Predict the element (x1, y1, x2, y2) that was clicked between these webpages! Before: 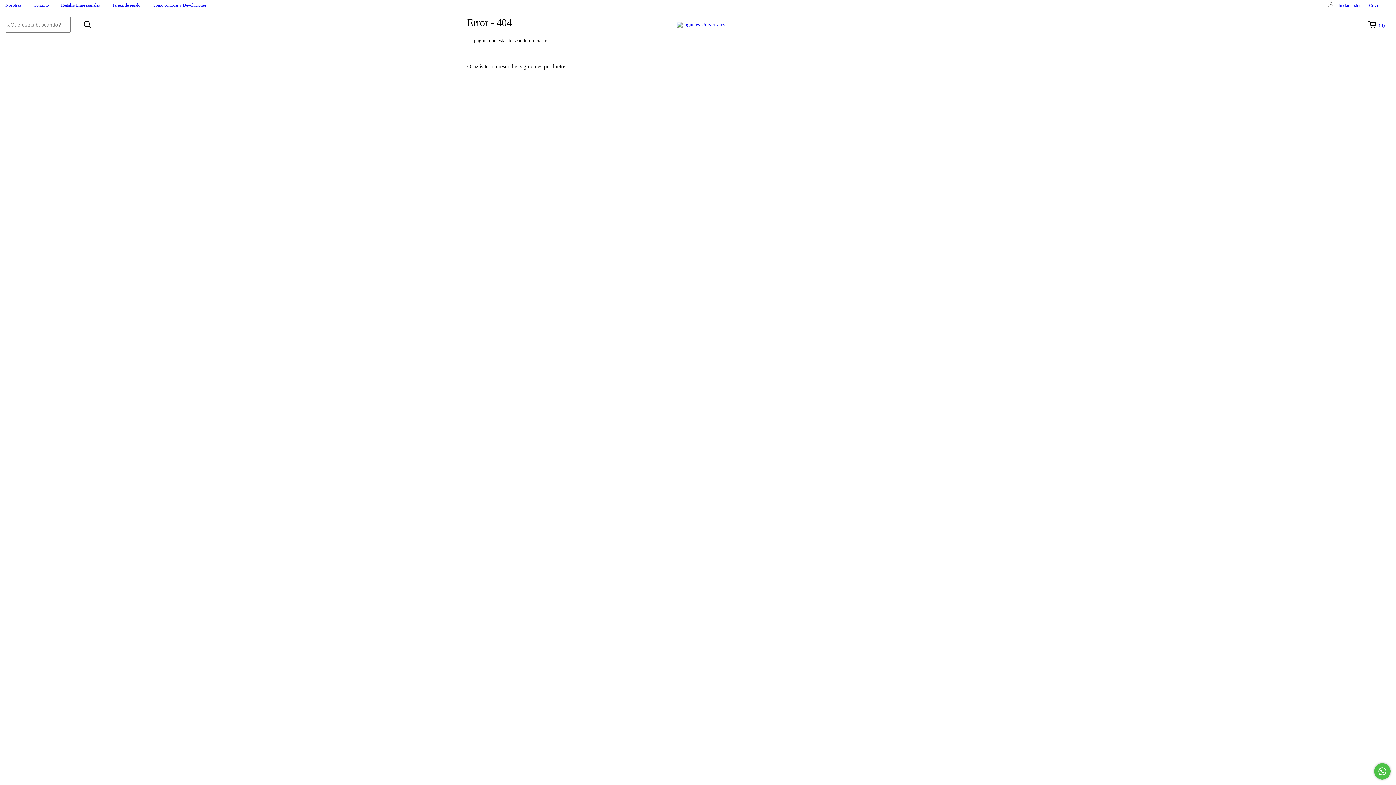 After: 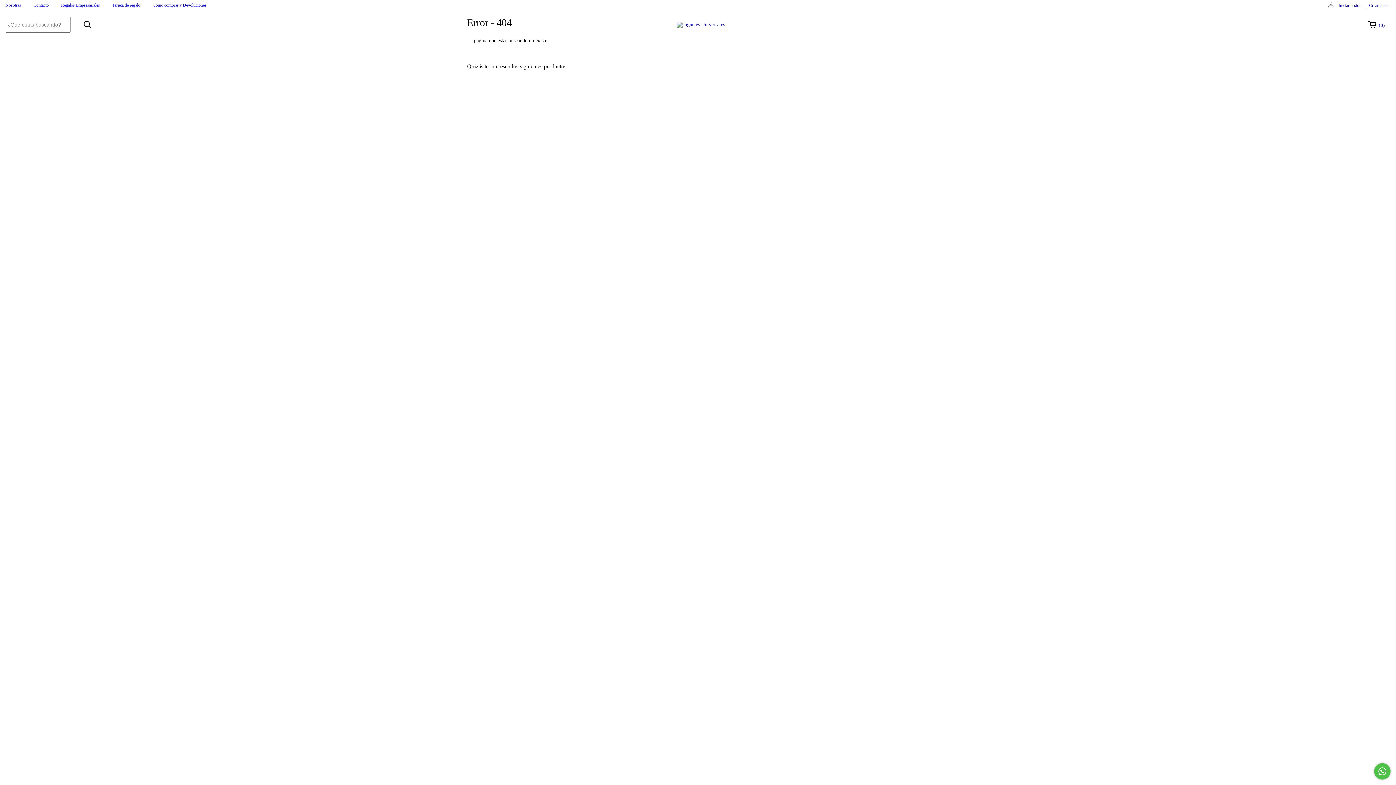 Action: label: Comunicate por WhatsApp bbox: (1374, 763, 1390, 780)